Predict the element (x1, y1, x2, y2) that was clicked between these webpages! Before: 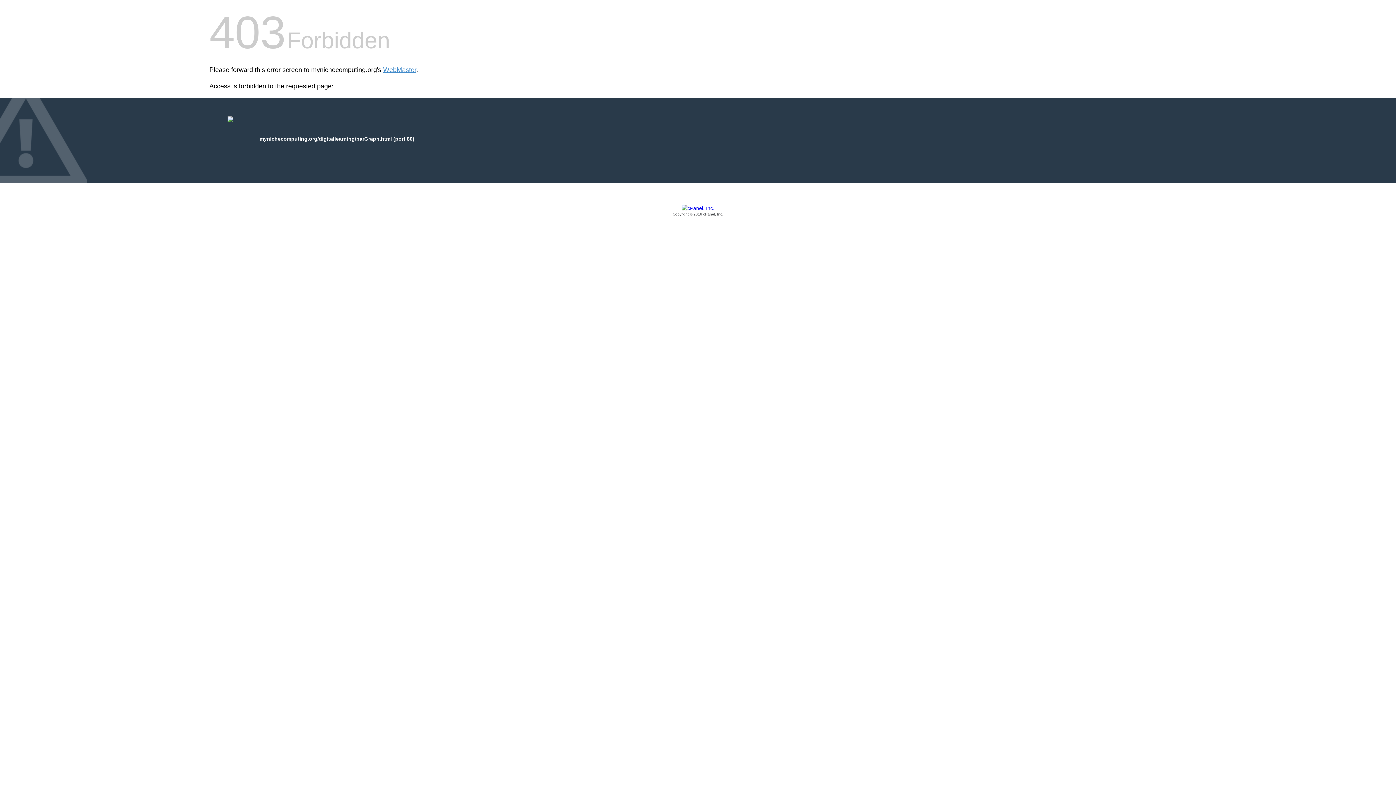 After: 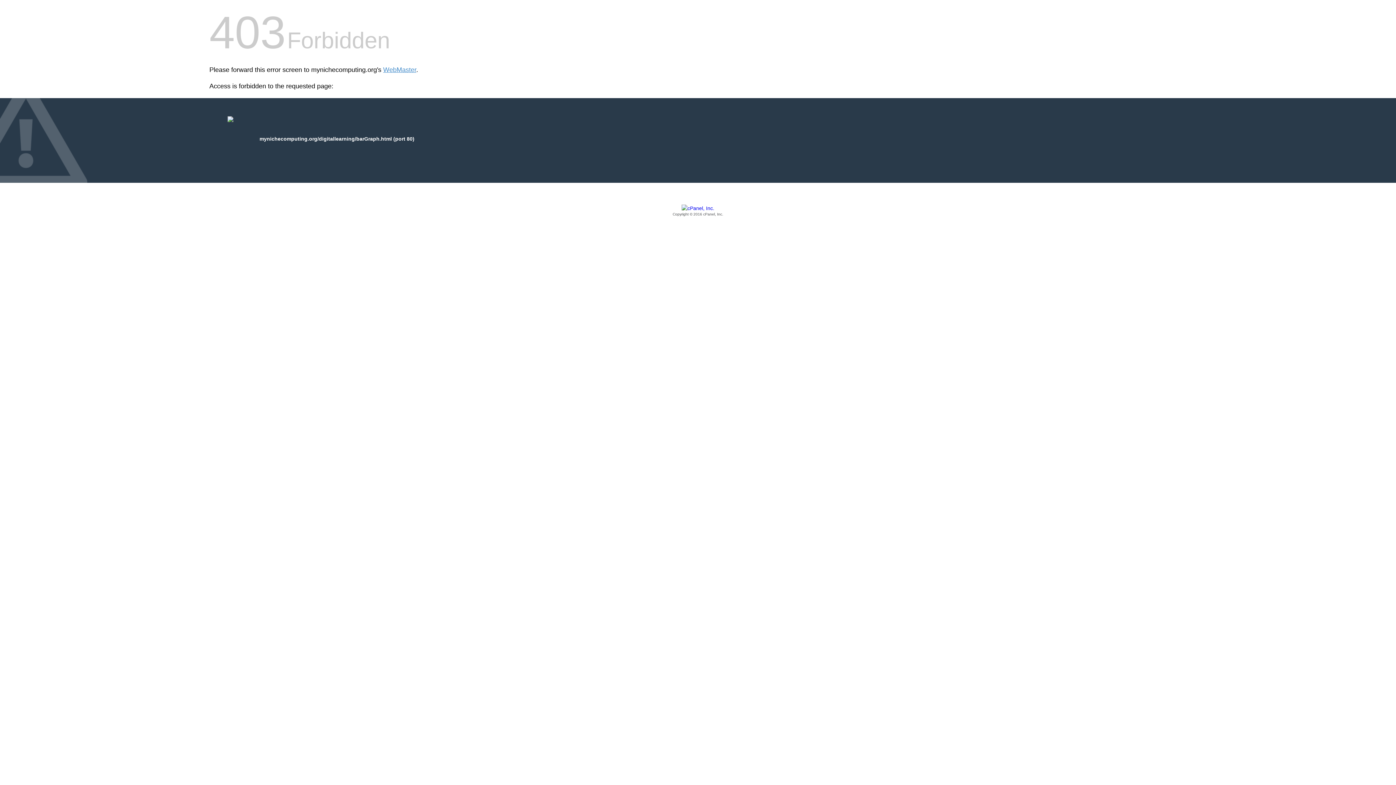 Action: bbox: (209, 205, 1186, 217) label: Copyright © 2016 cPanel, Inc.